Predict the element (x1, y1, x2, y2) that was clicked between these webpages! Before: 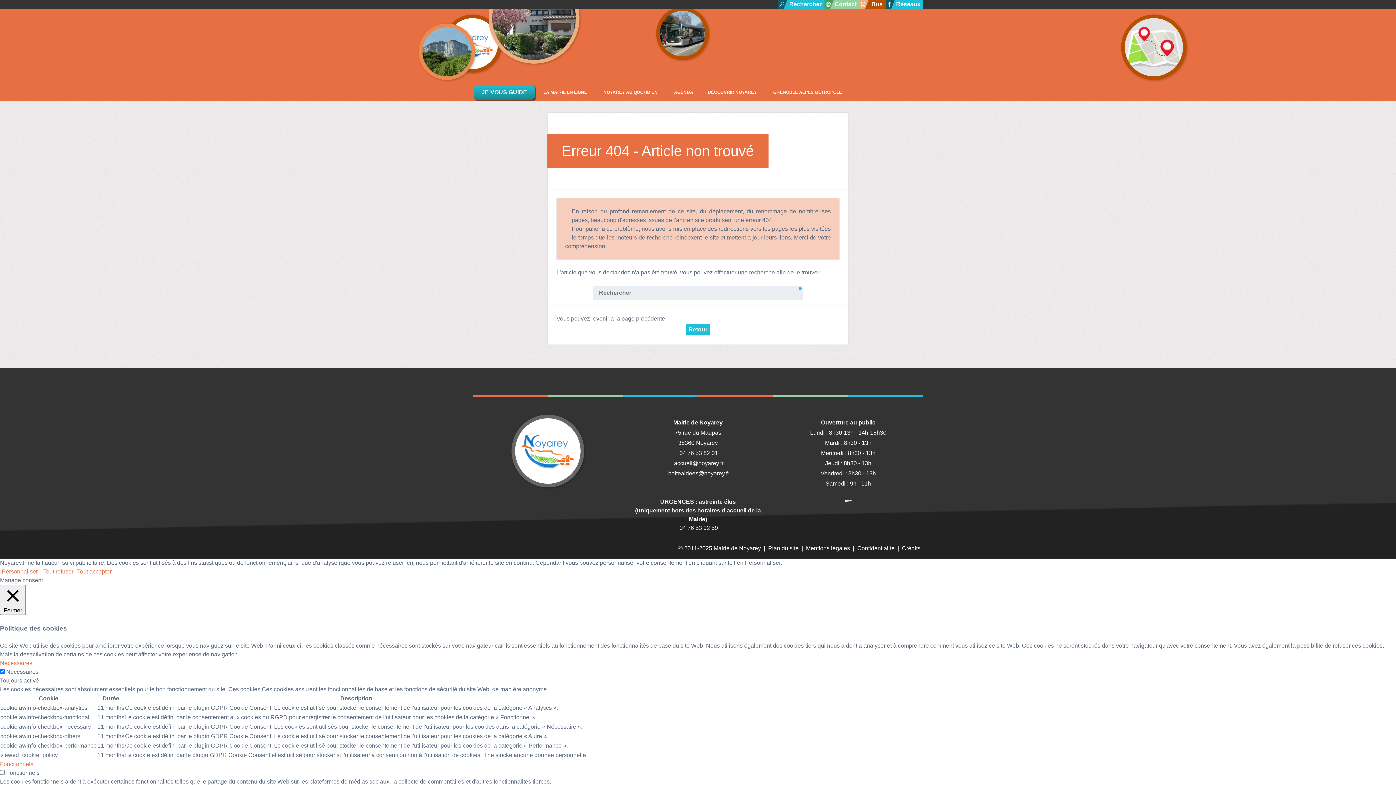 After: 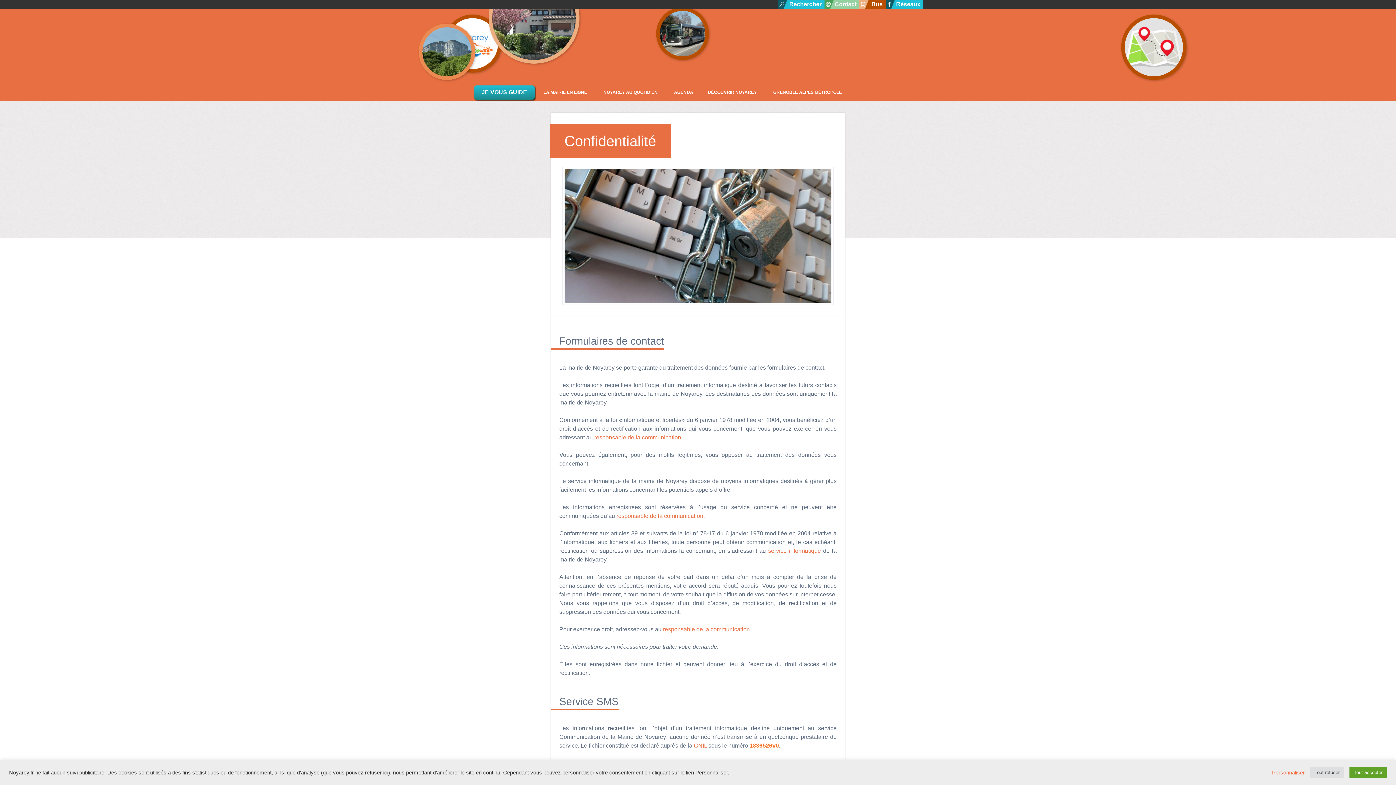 Action: label: Confidentialité bbox: (853, 538, 897, 558)